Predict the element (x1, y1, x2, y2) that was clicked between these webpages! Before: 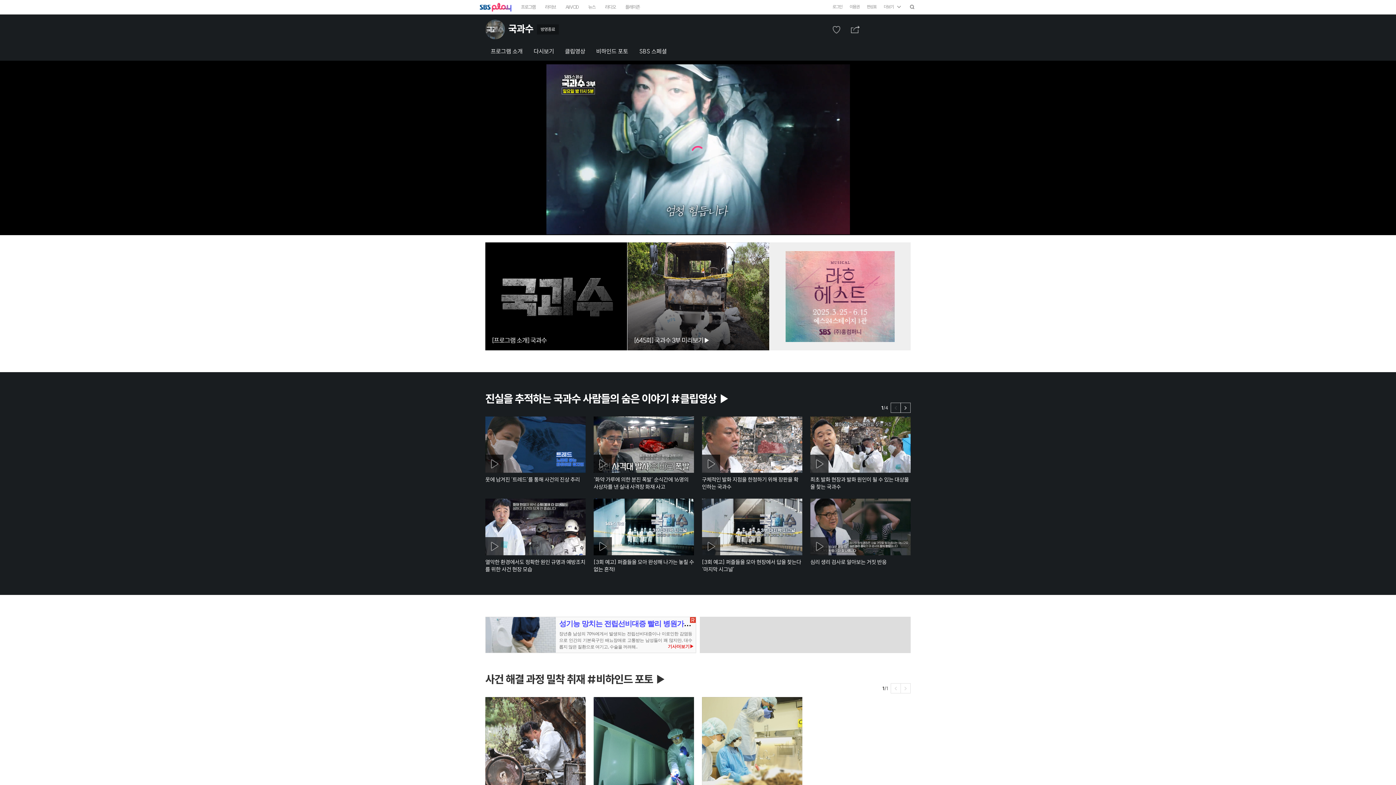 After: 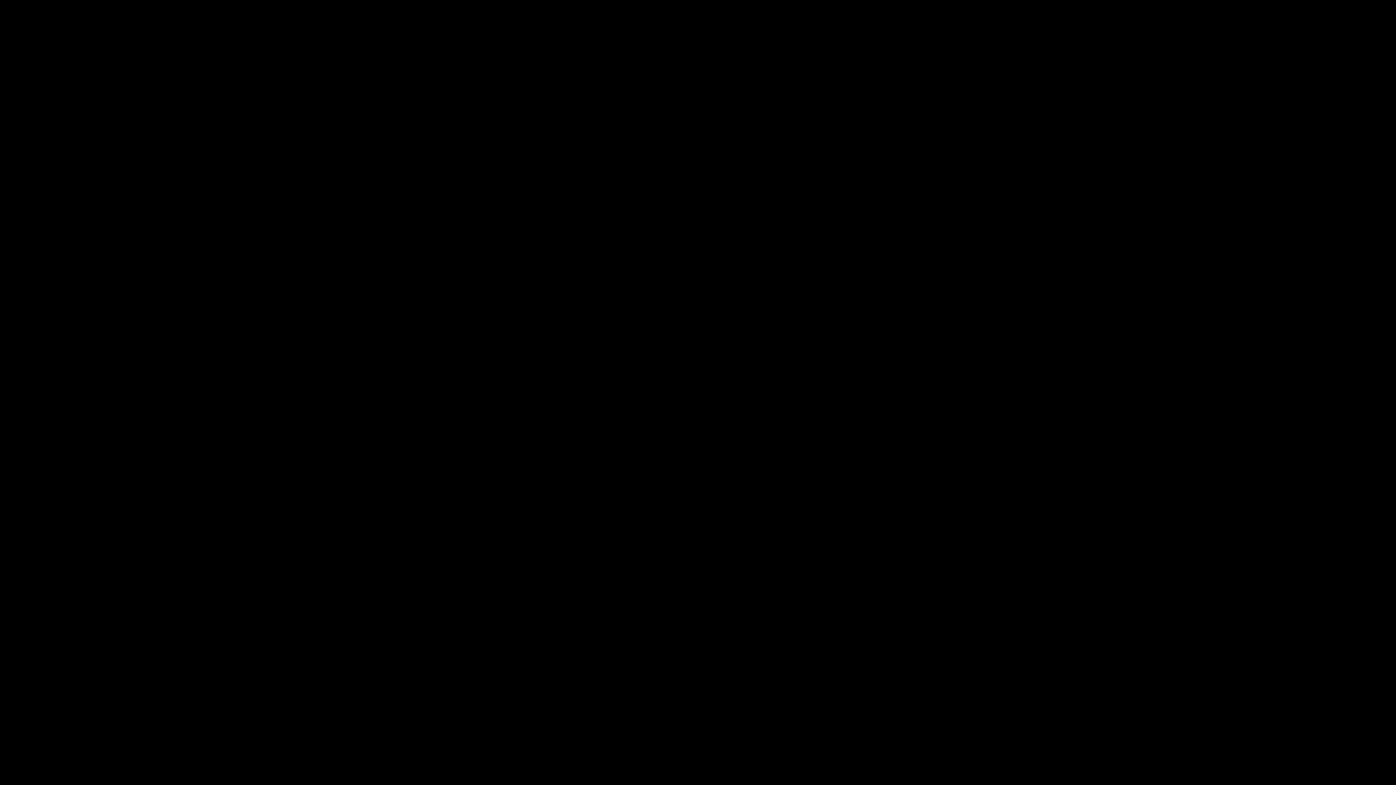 Action: bbox: (565, 0, 578, 14) label: AllVOD